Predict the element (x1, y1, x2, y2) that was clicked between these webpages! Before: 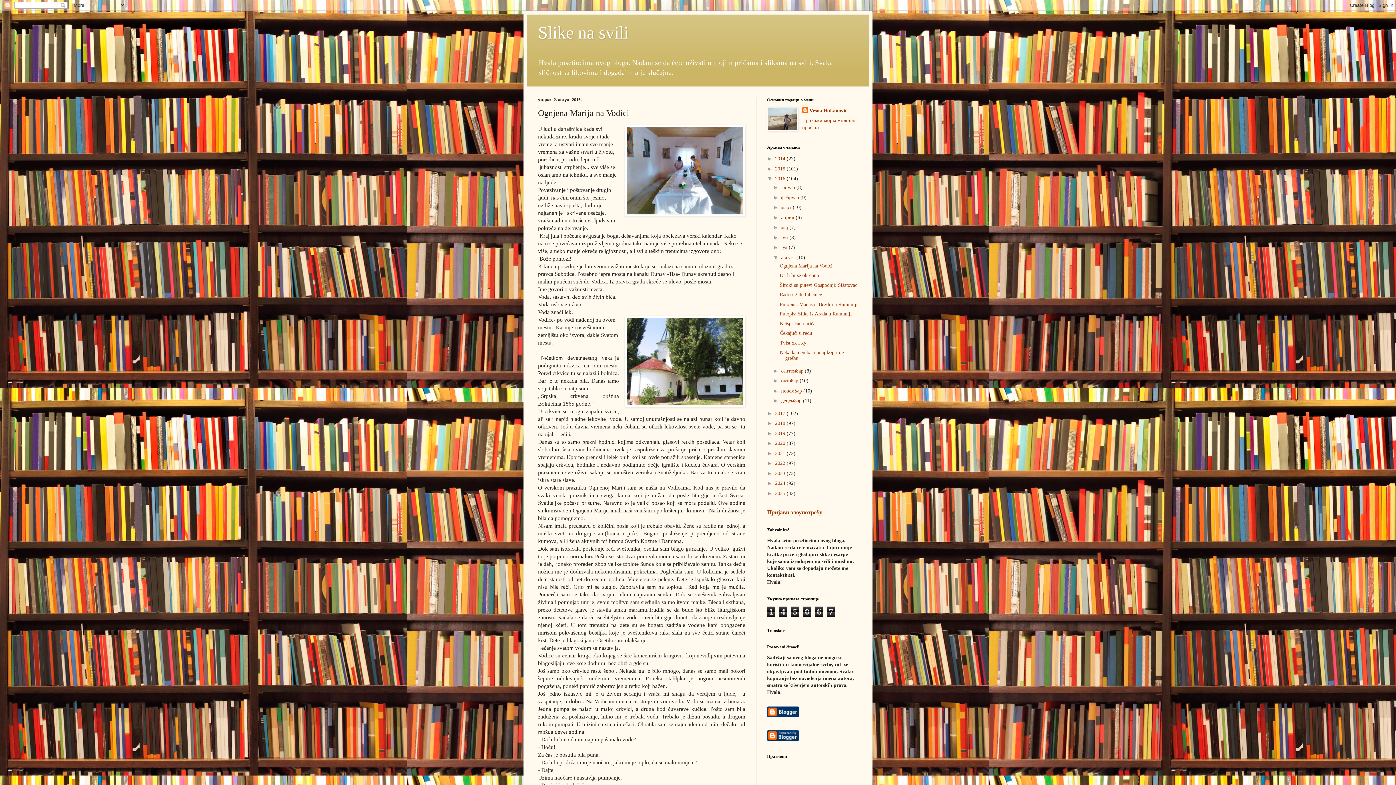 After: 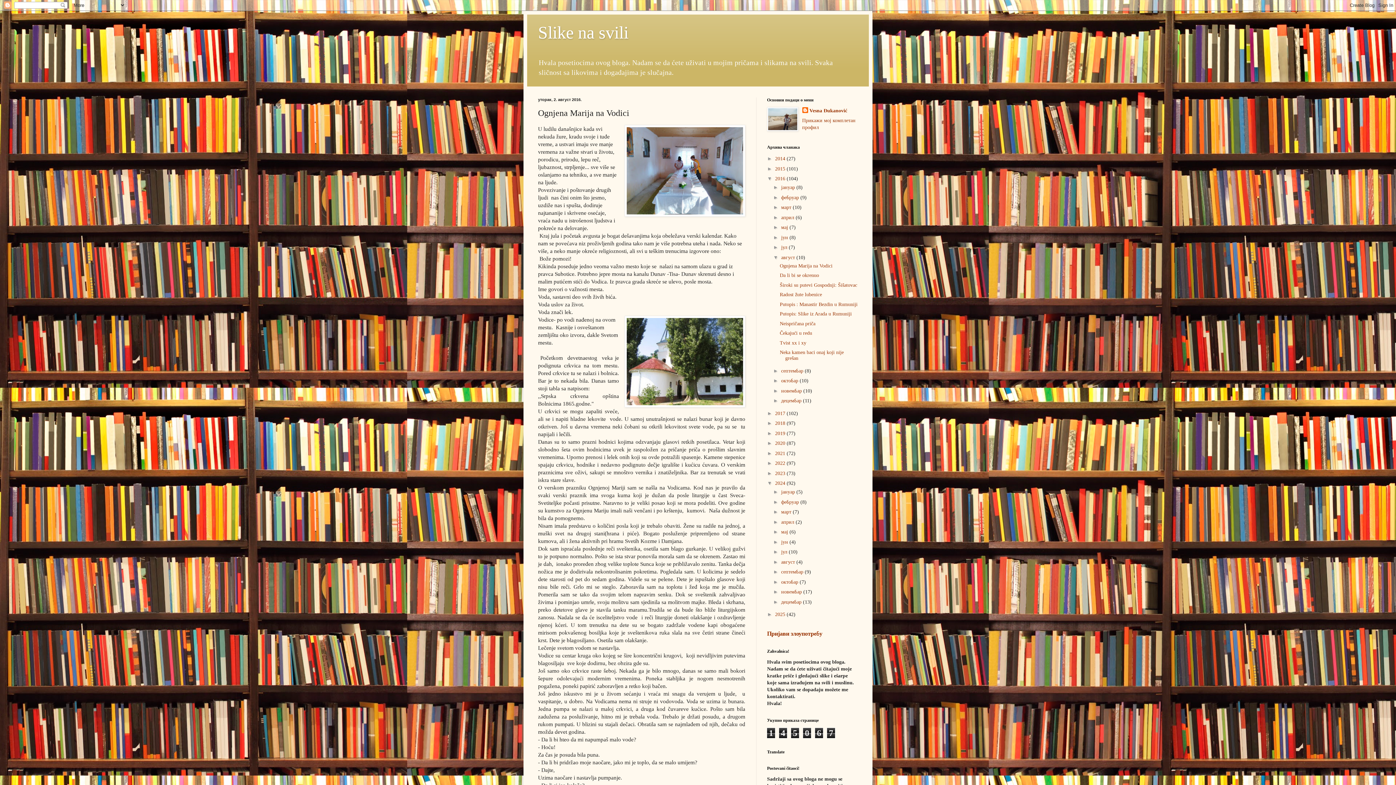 Action: bbox: (767, 480, 775, 486) label: ►  